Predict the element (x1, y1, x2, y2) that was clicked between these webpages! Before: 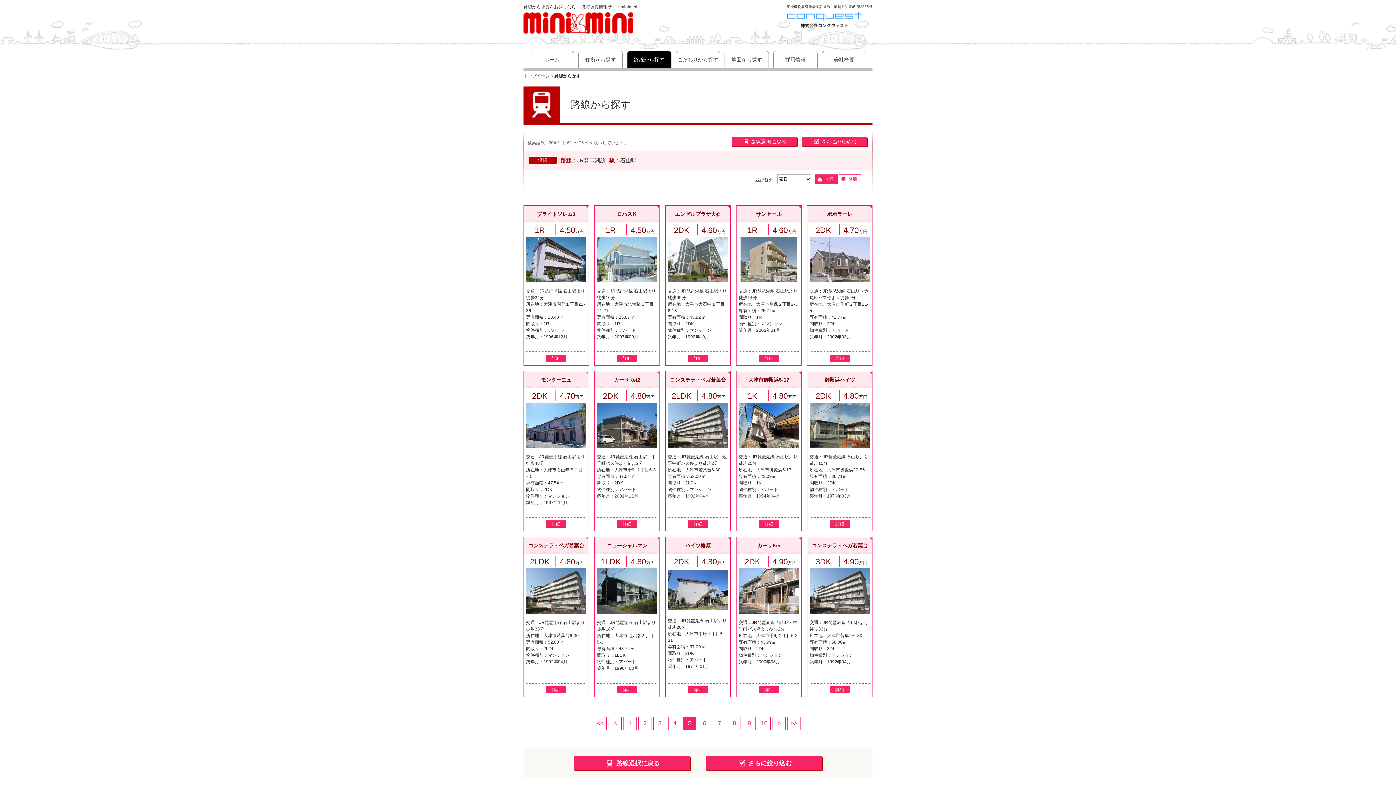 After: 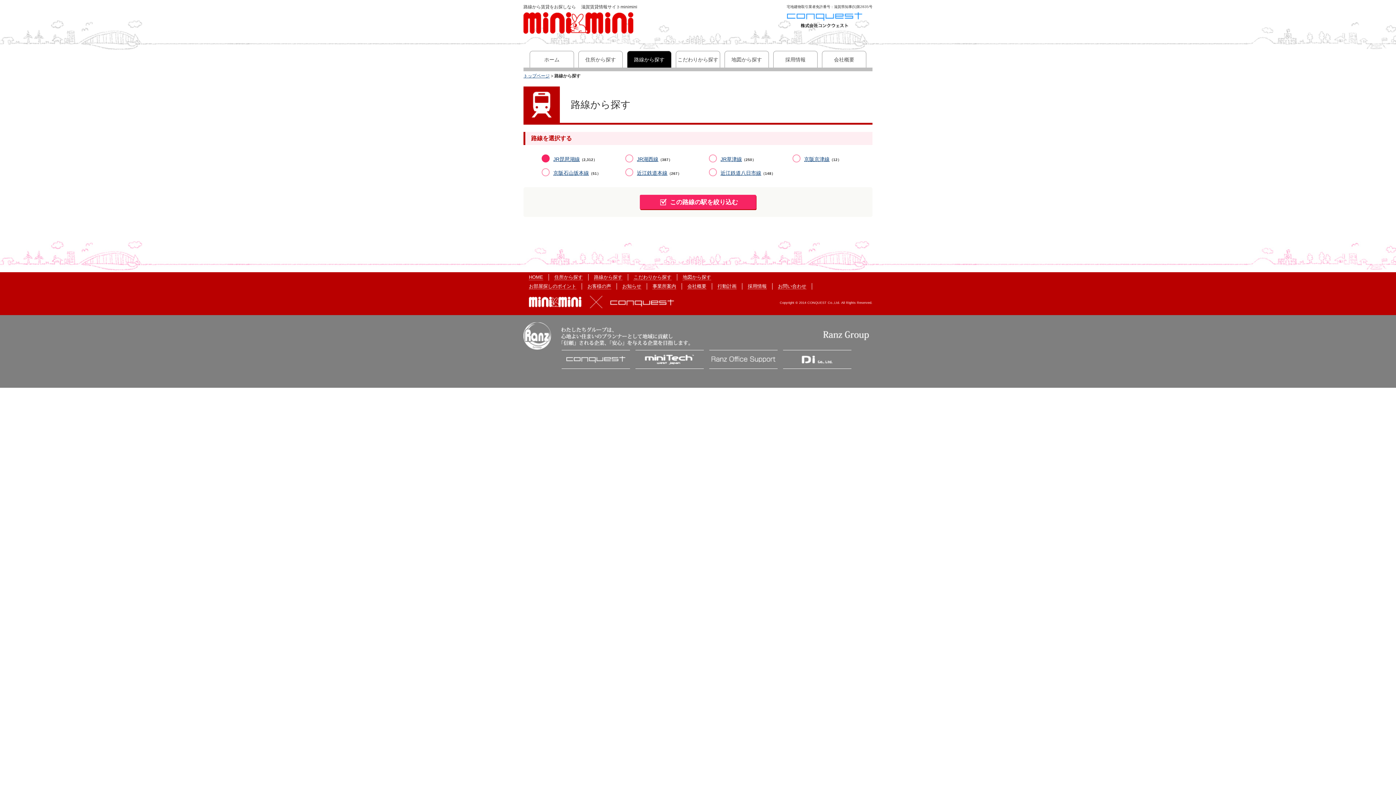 Action: bbox: (732, 136, 797, 146) label: 路線選択に戻る